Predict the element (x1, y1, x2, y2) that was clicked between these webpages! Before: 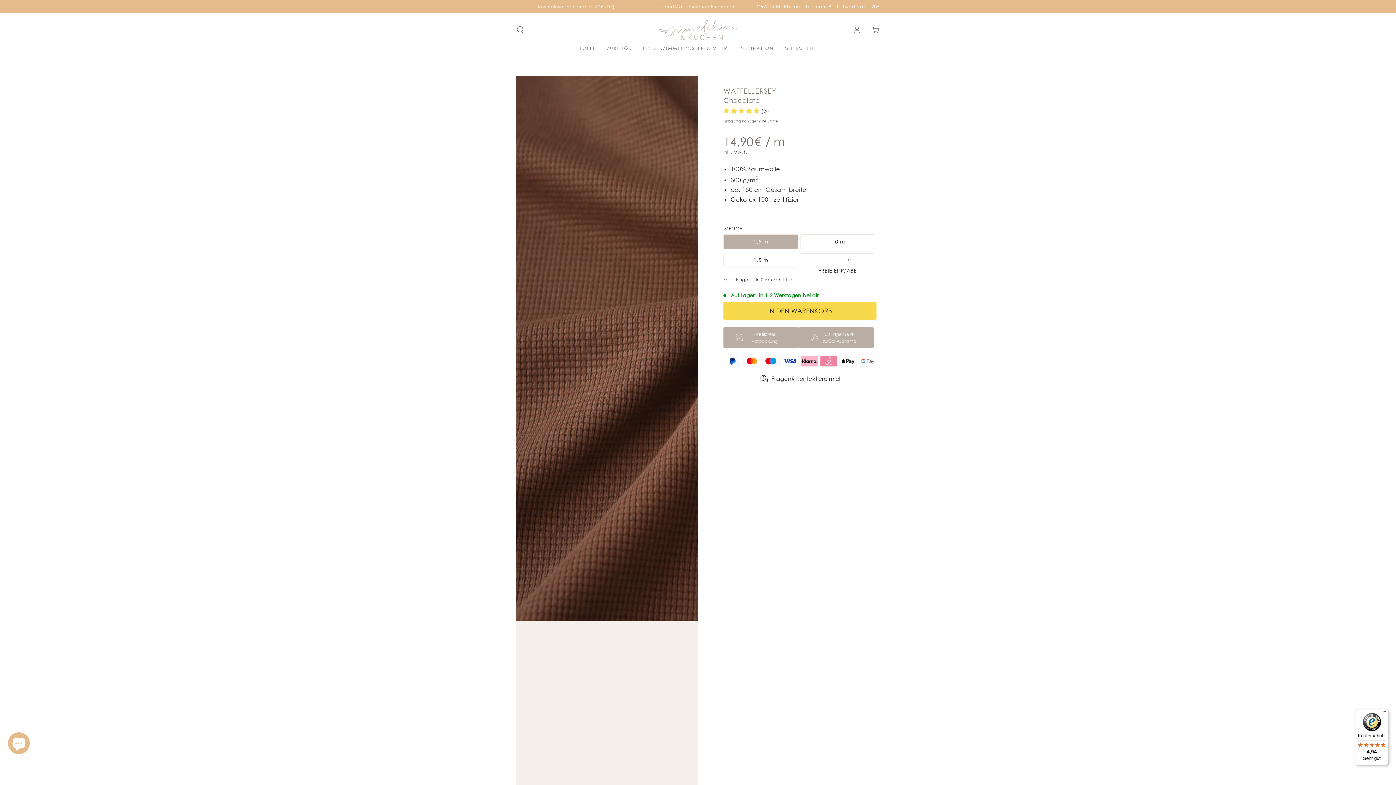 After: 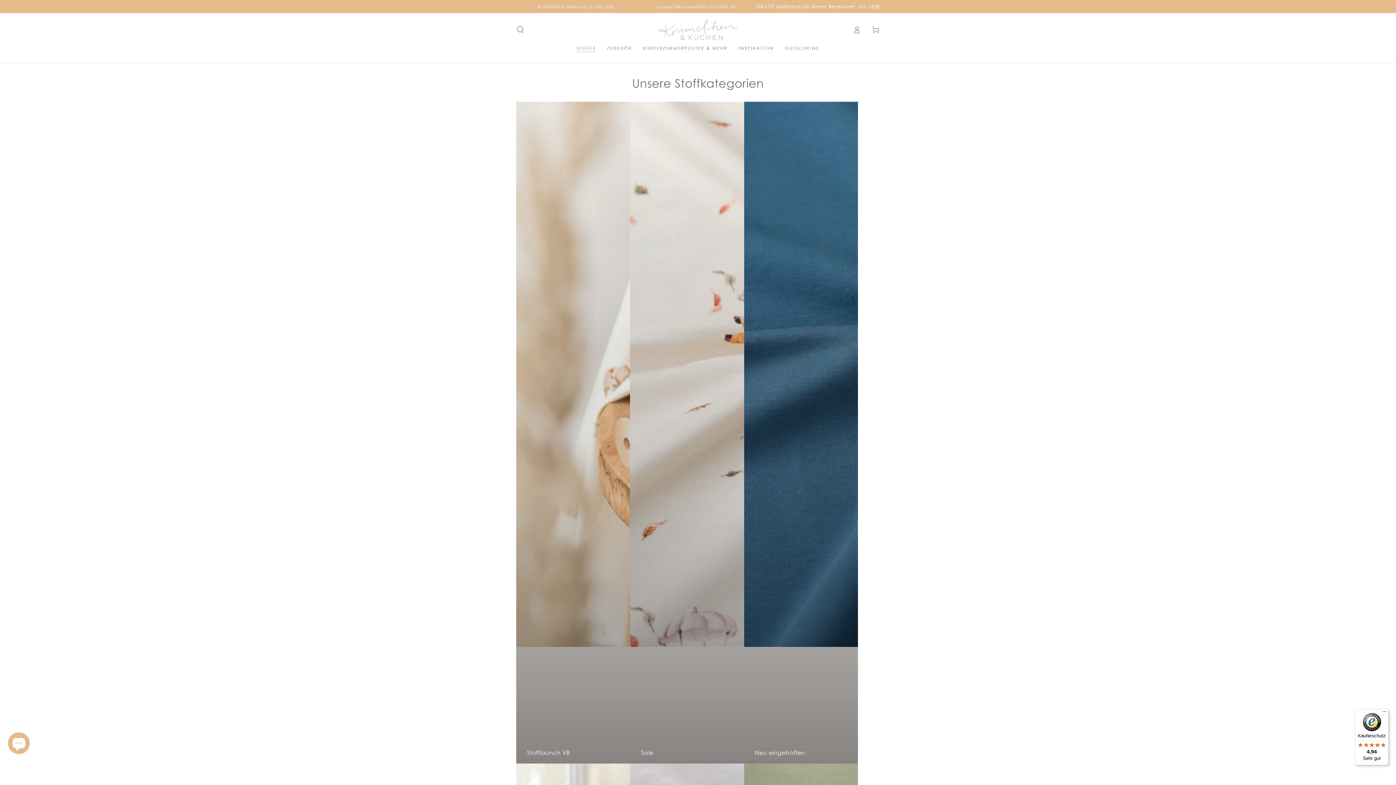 Action: bbox: (571, 40, 601, 56) label: STOFFE